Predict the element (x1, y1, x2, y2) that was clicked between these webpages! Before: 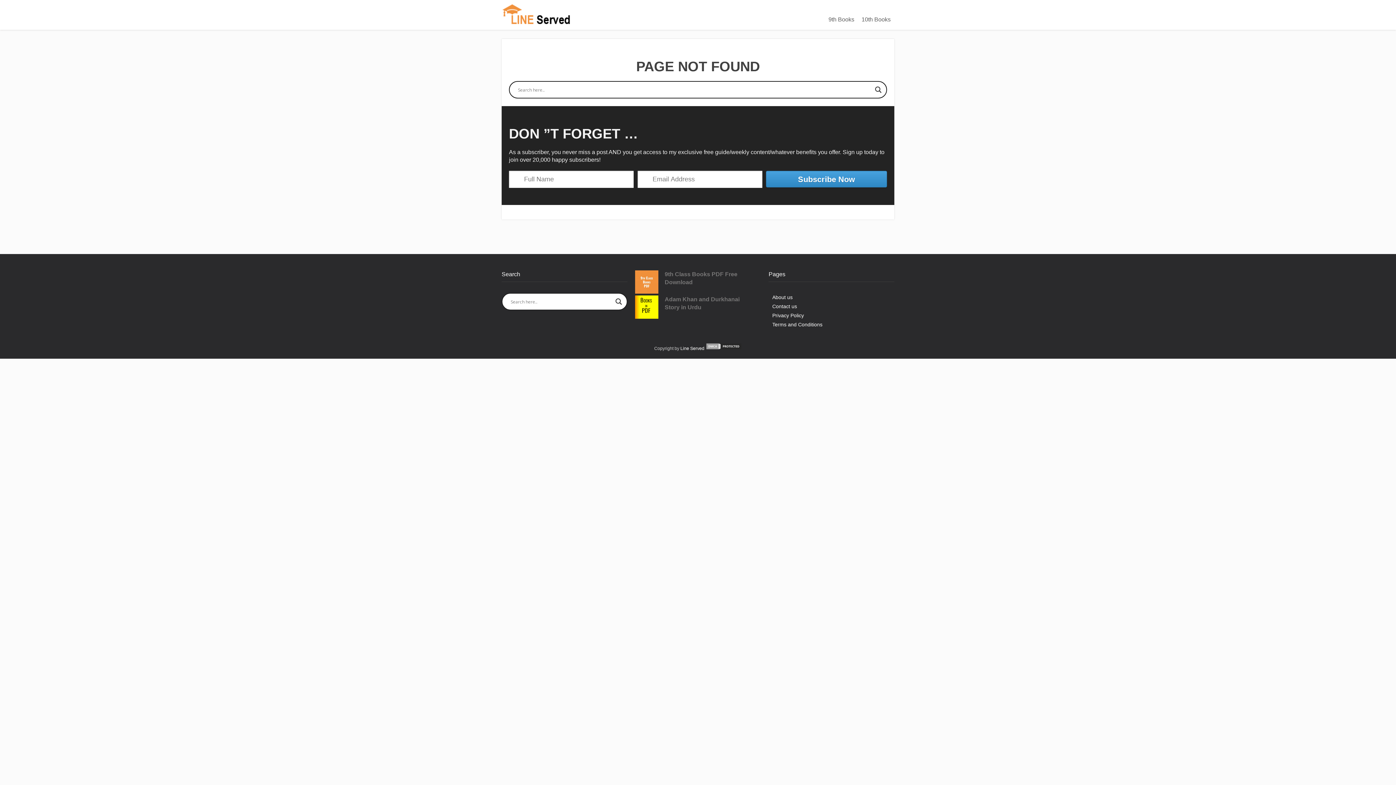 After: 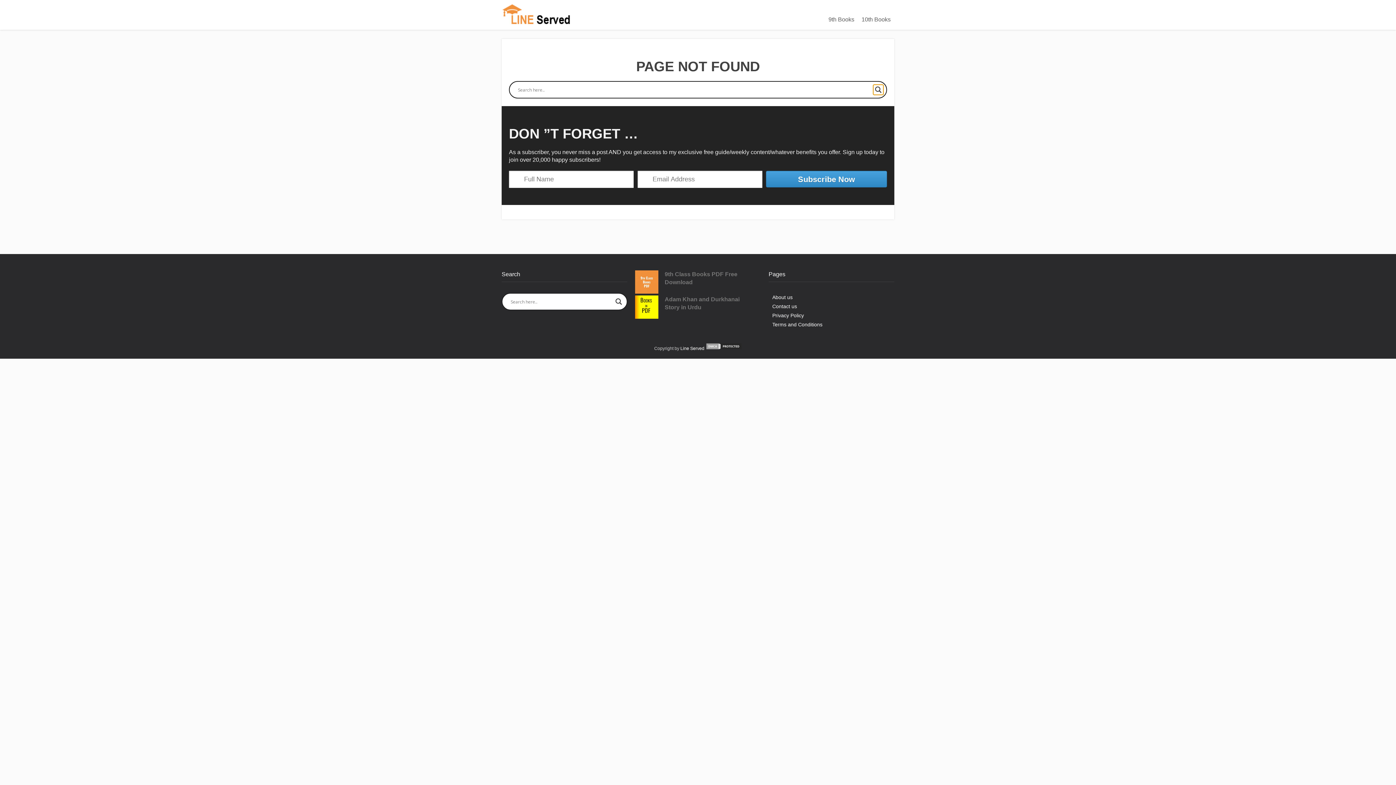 Action: bbox: (873, 84, 883, 94) label: Search magnifier button